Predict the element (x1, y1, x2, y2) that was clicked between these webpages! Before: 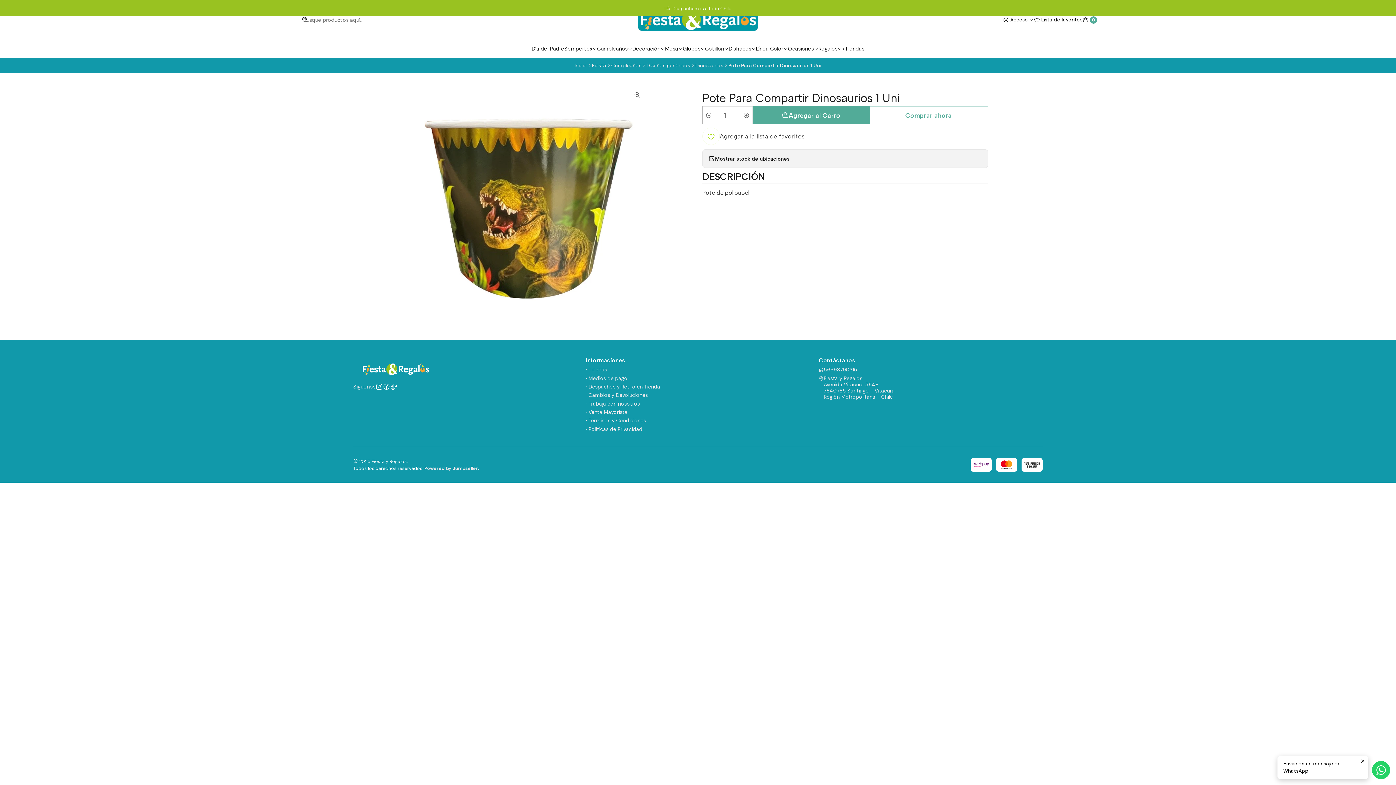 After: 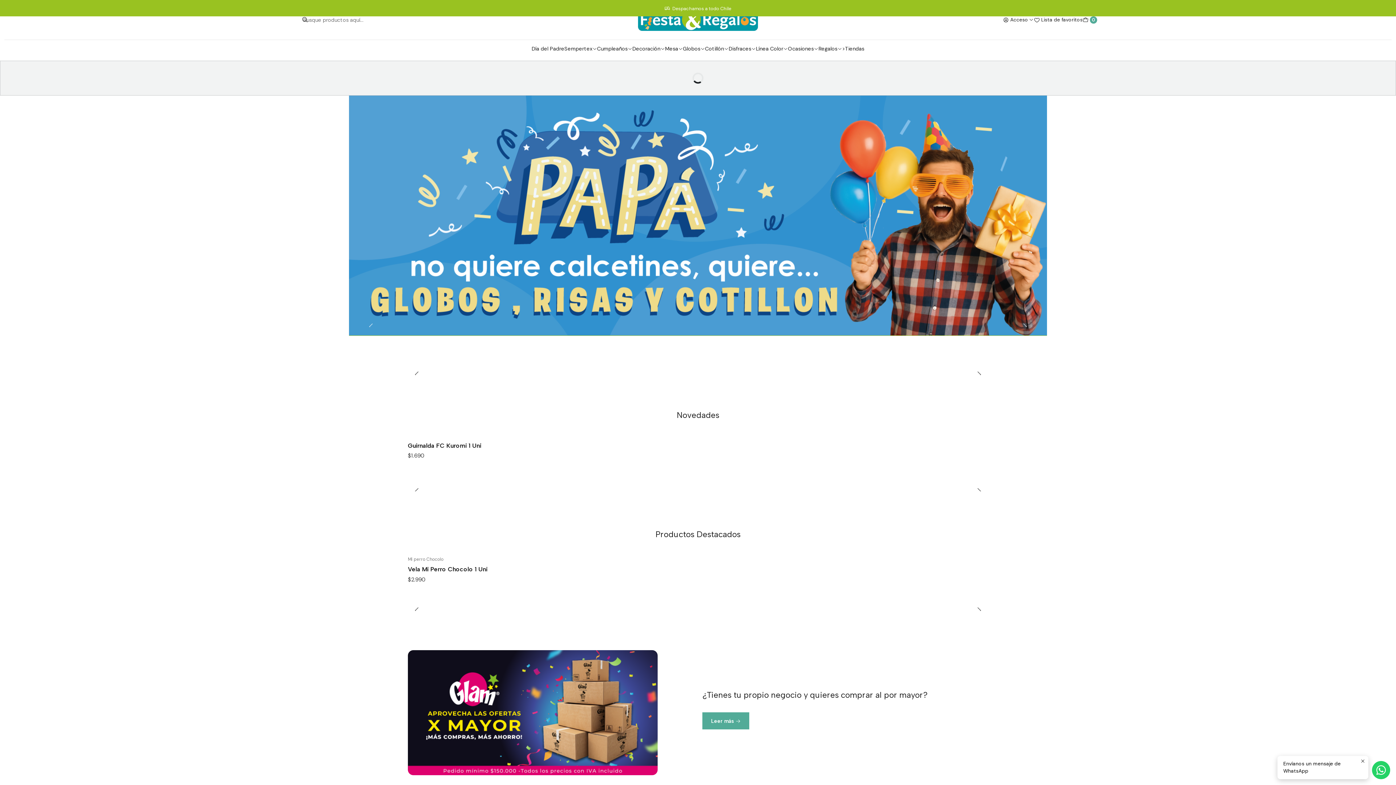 Action: bbox: (574, 63, 587, 67) label: Inicio